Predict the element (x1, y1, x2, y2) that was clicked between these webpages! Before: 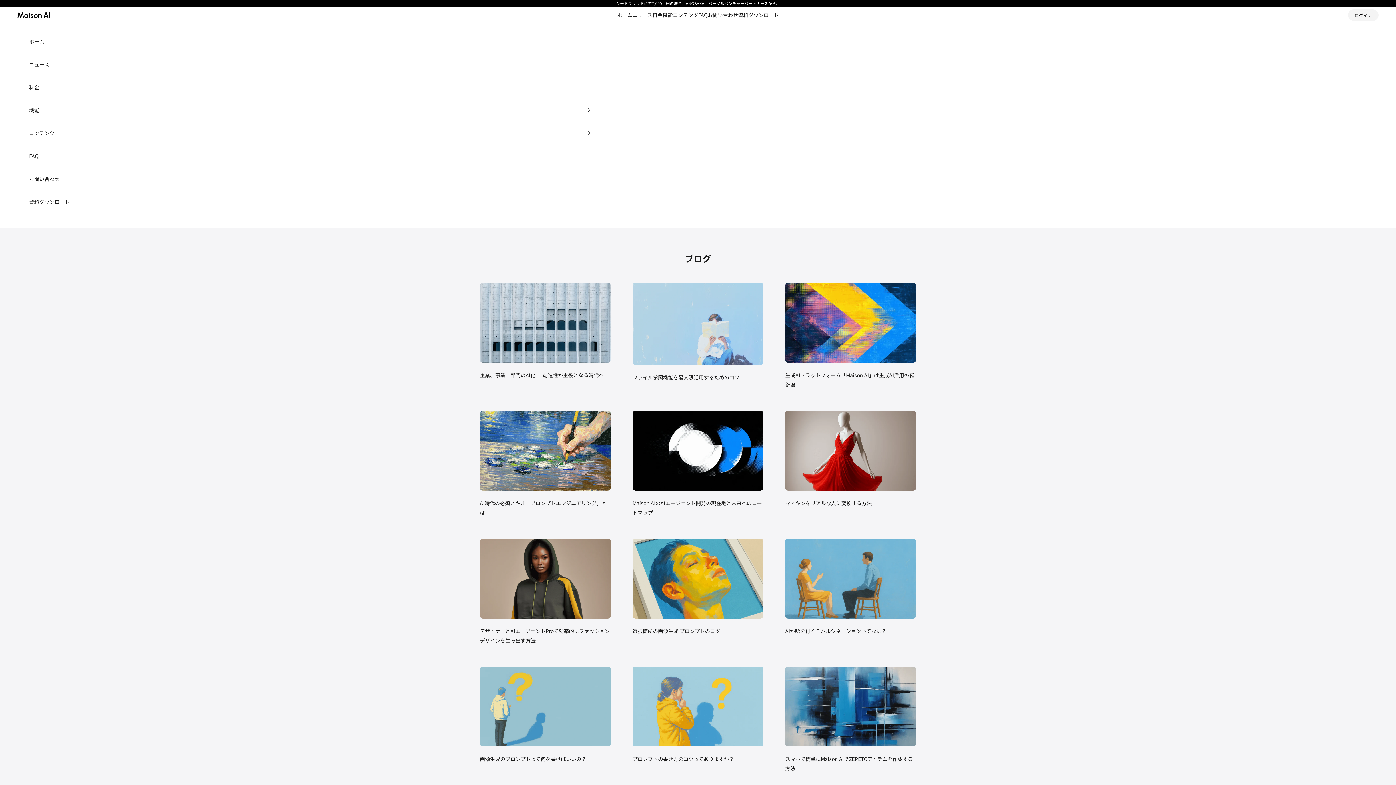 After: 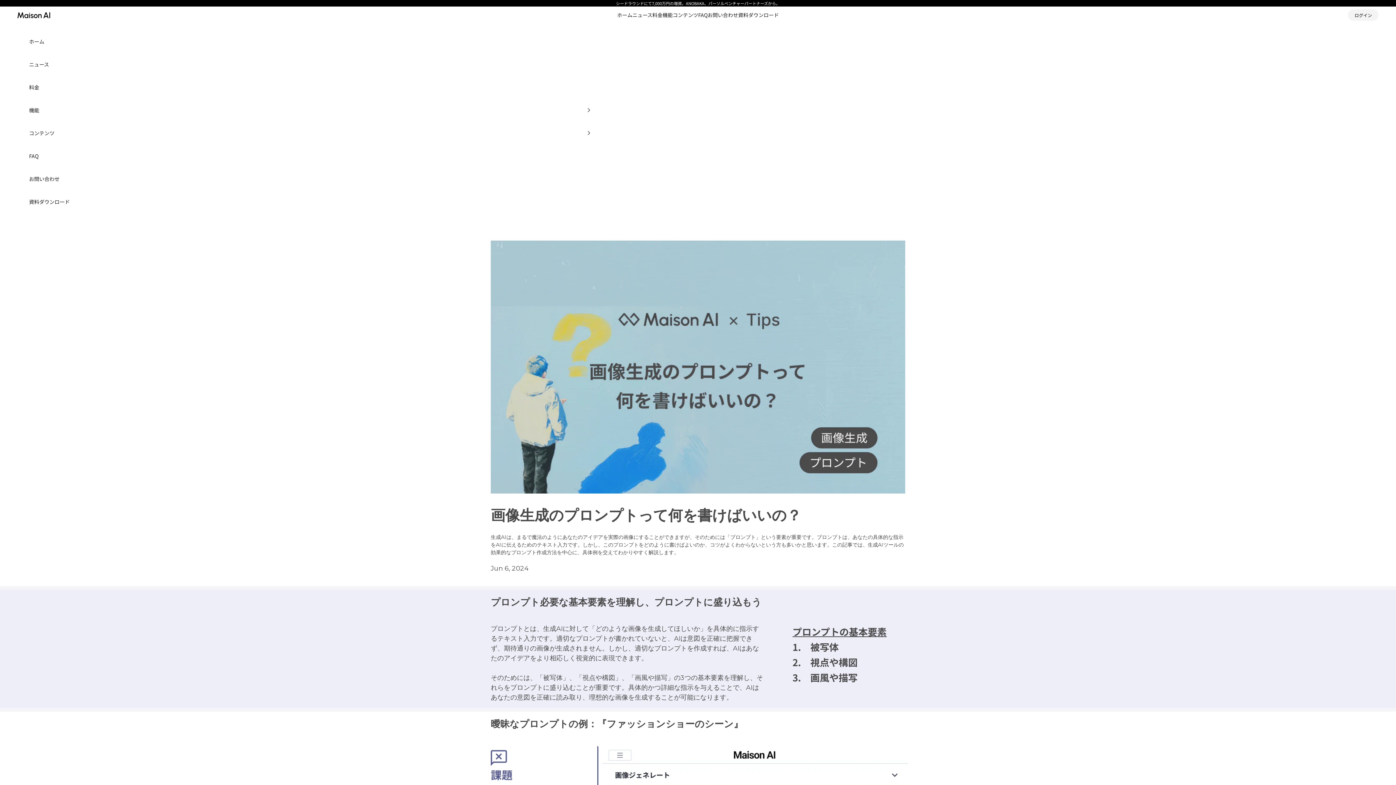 Action: bbox: (480, 755, 586, 762) label: 画像生成のプロンプトって何を書けばいいの？